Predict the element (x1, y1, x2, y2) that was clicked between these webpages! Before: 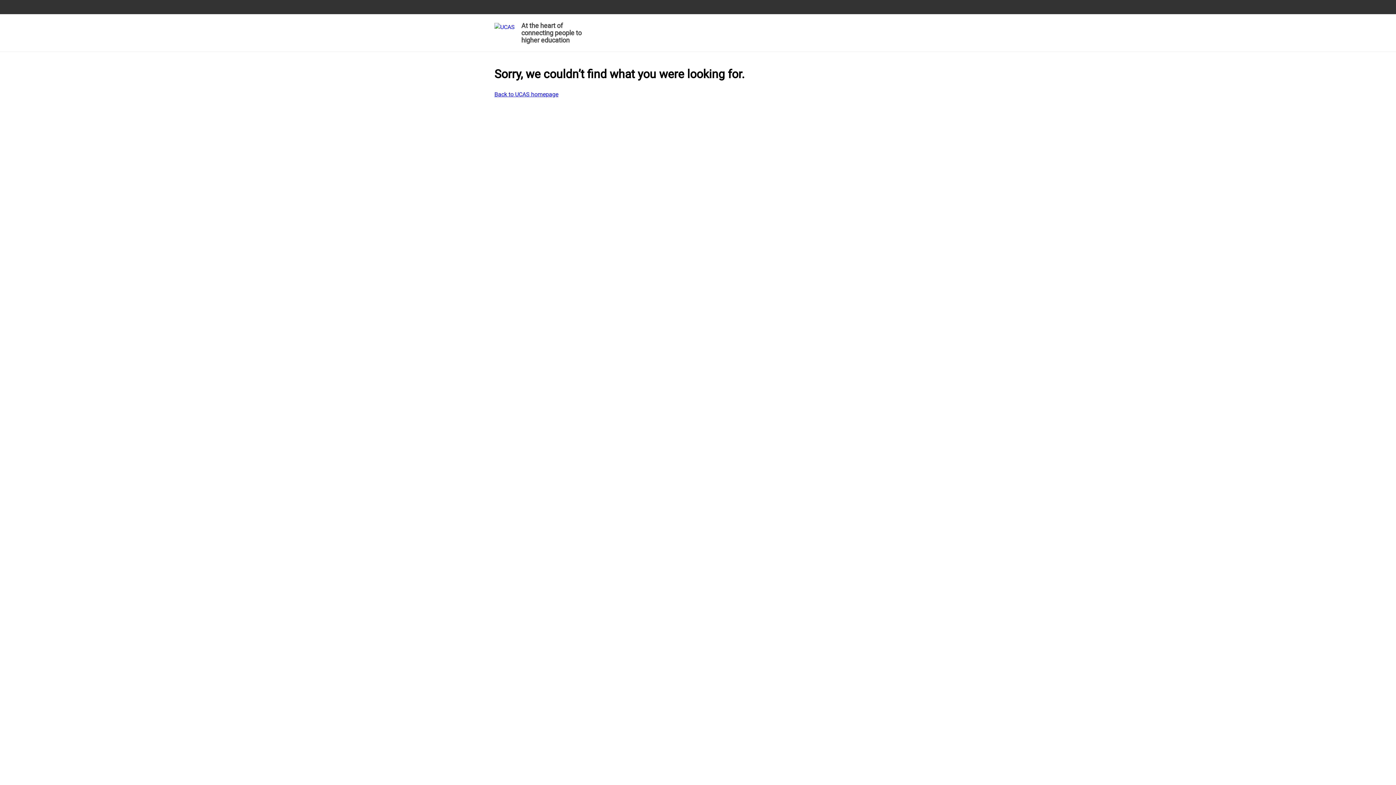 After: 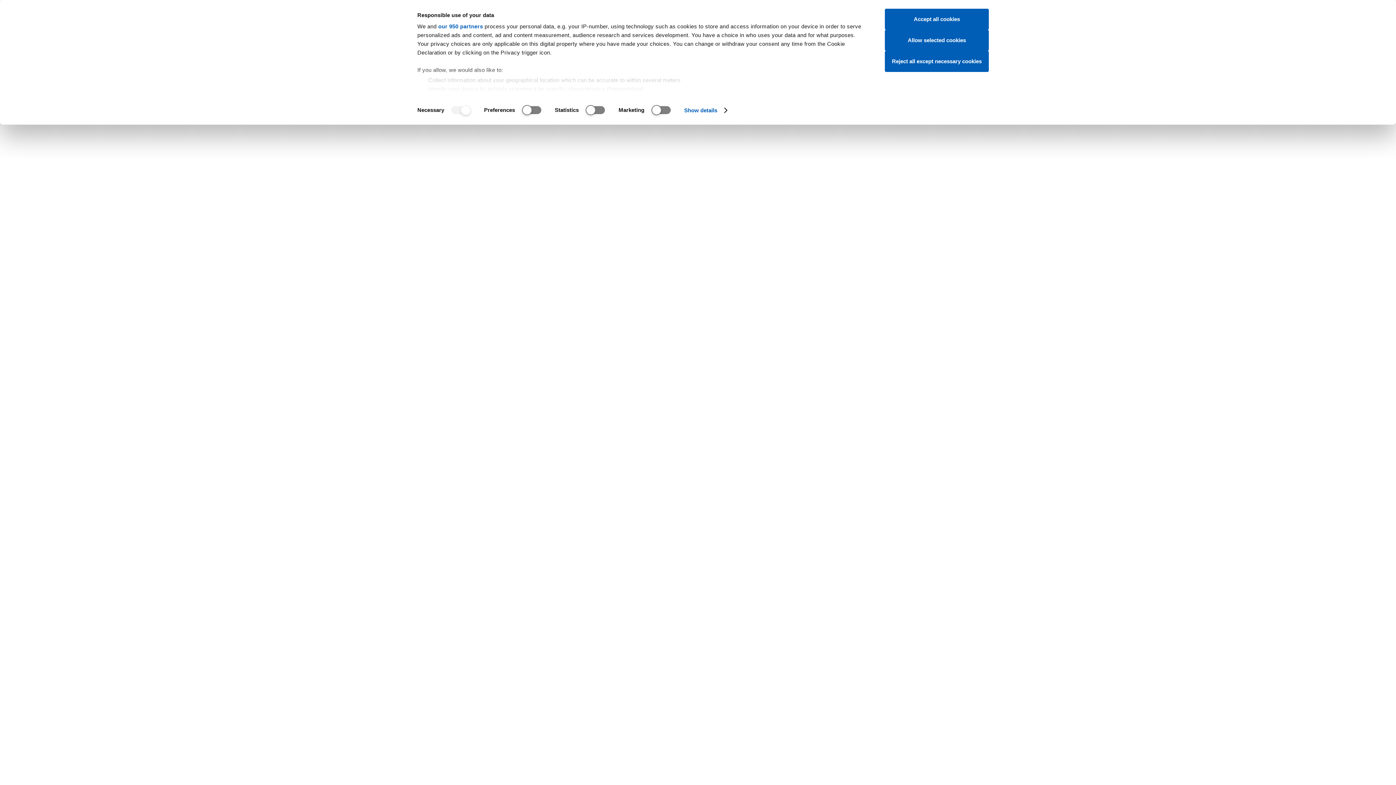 Action: label: Back to UCAS homepage bbox: (494, 90, 558, 98)